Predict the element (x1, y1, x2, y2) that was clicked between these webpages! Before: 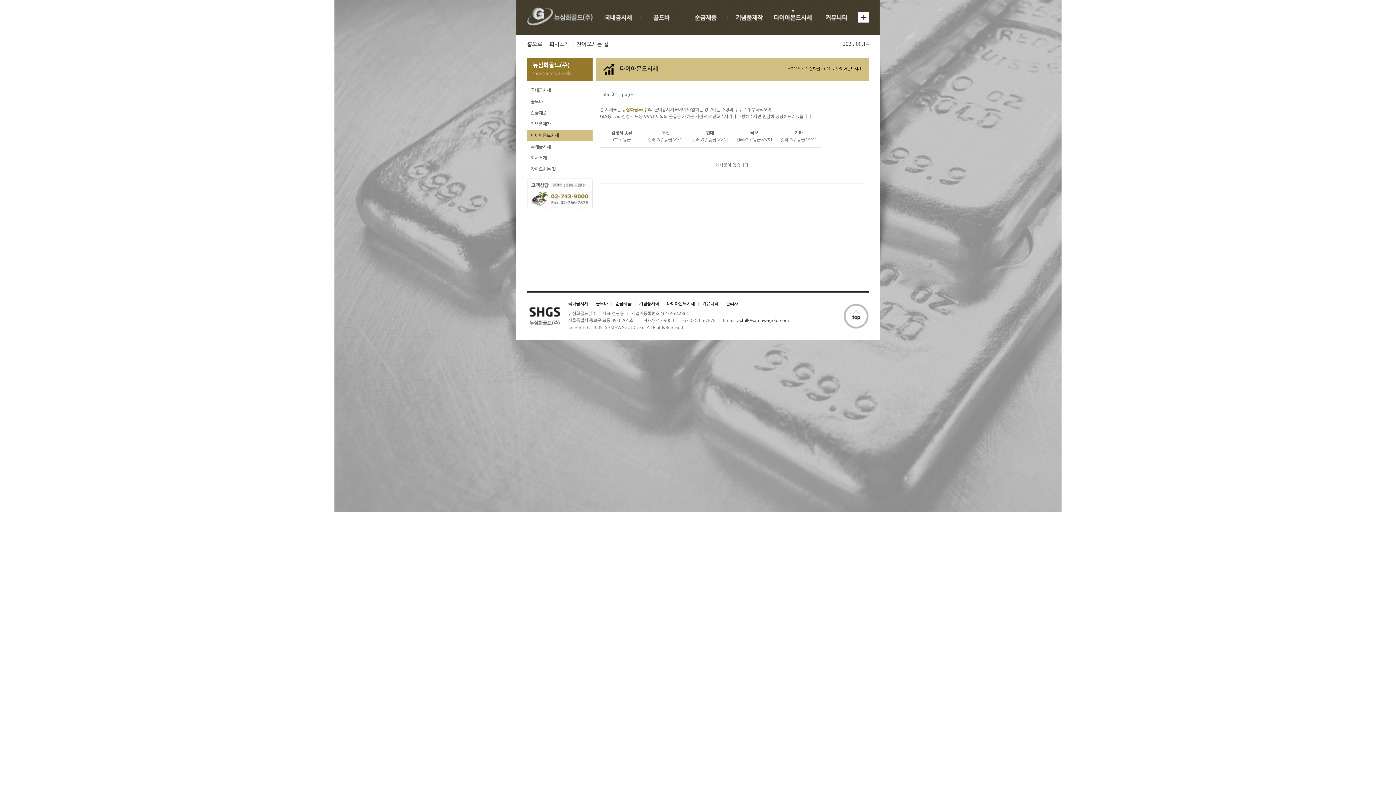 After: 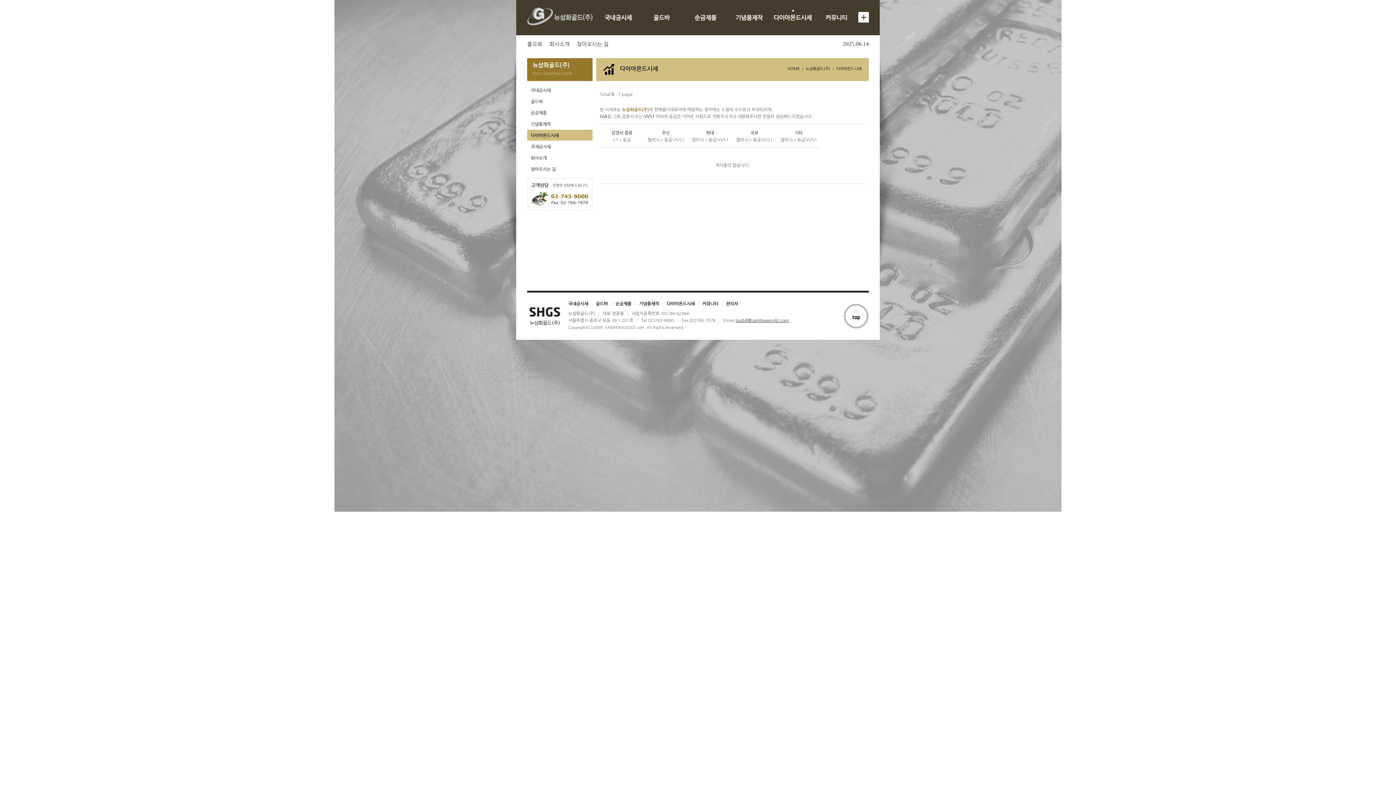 Action: label: taxbill@samhwagold.com bbox: (735, 318, 789, 322)